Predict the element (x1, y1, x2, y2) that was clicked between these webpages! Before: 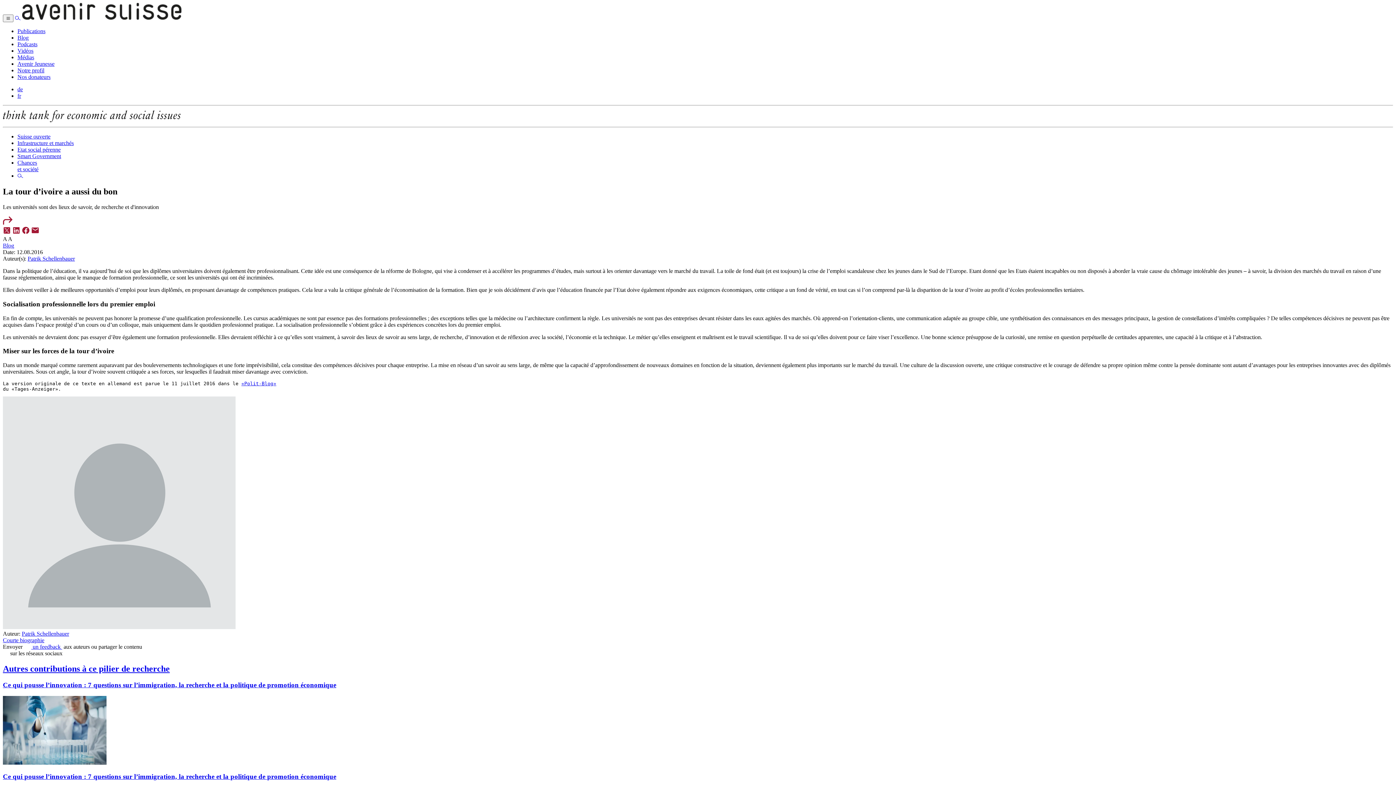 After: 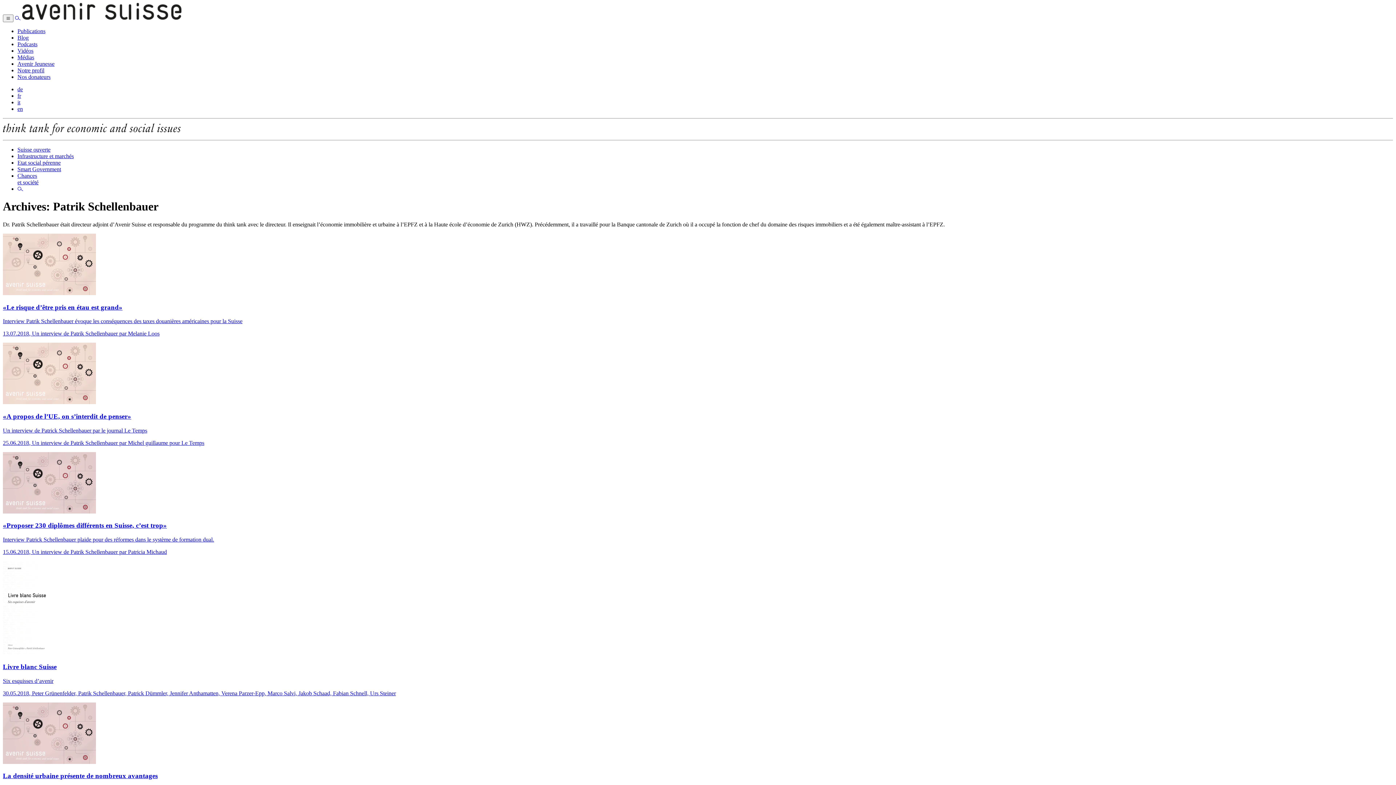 Action: bbox: (27, 255, 74, 261) label: Patrik Schellenbauer